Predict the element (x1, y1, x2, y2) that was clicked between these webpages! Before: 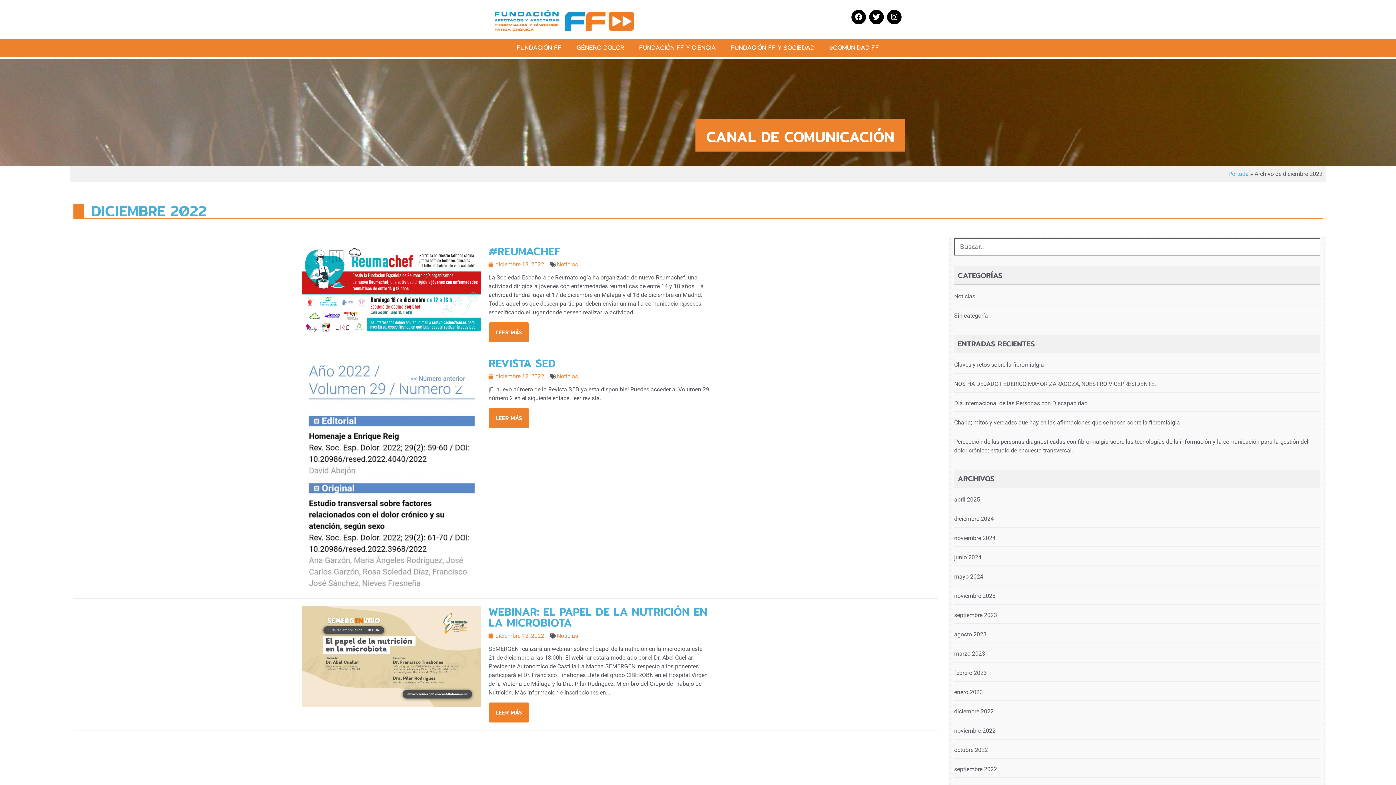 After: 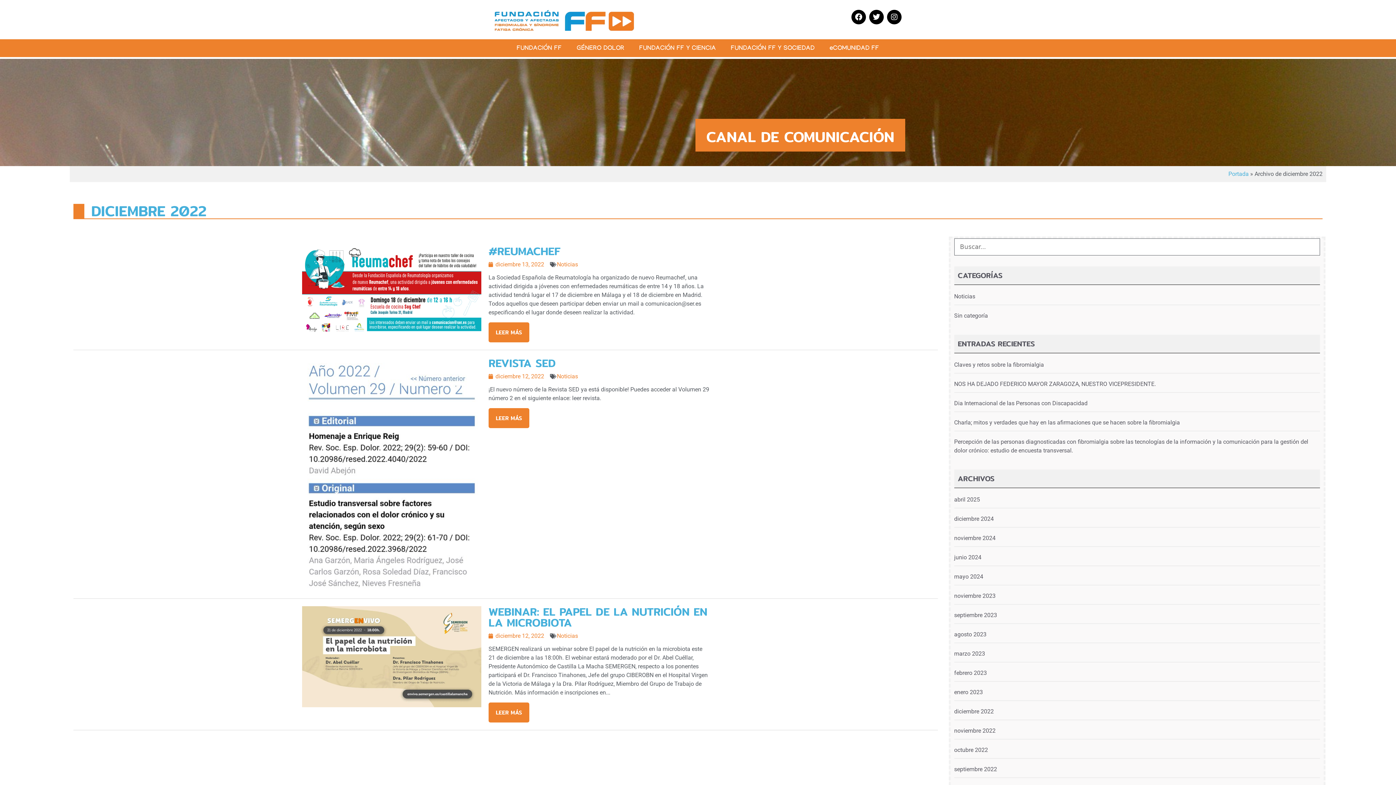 Action: label: diciembre 2022 bbox: (954, 708, 994, 715)